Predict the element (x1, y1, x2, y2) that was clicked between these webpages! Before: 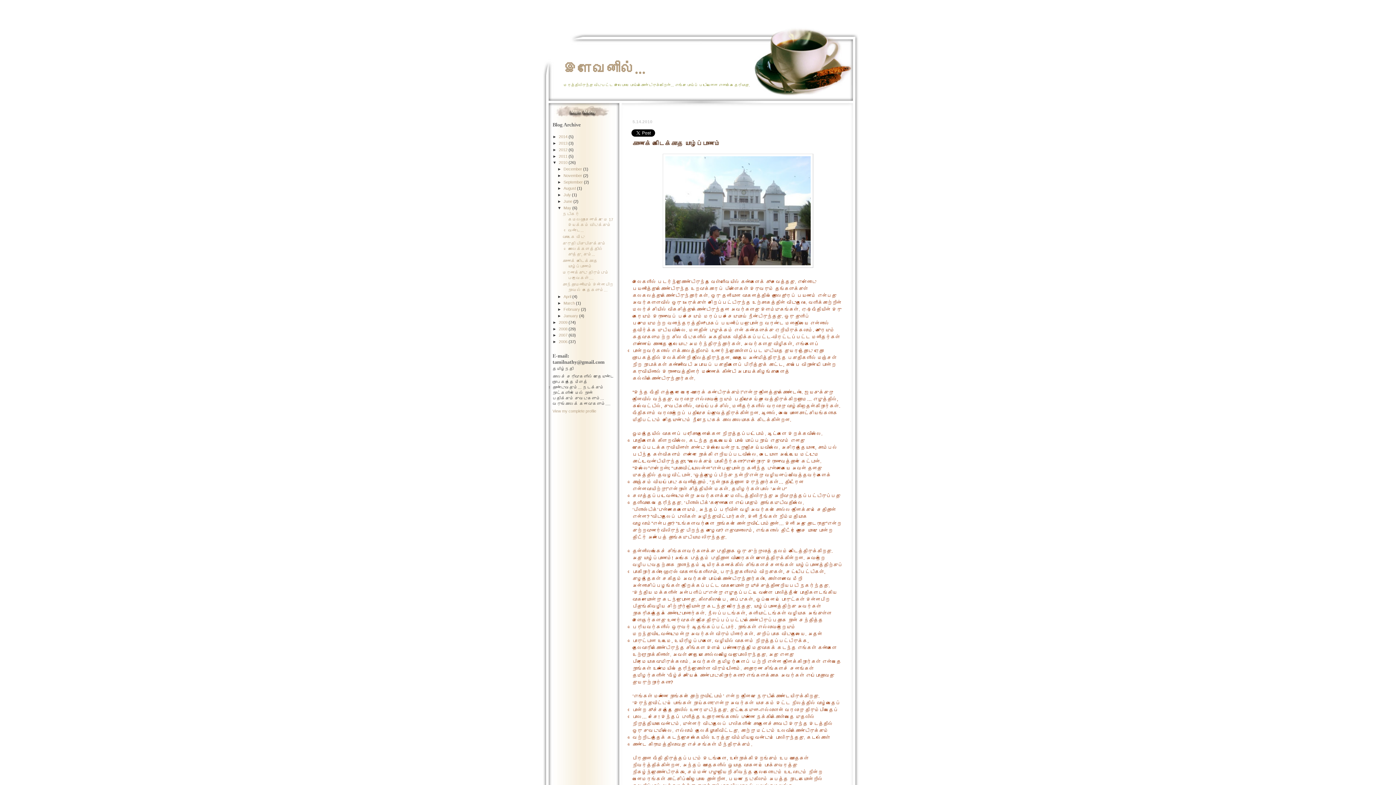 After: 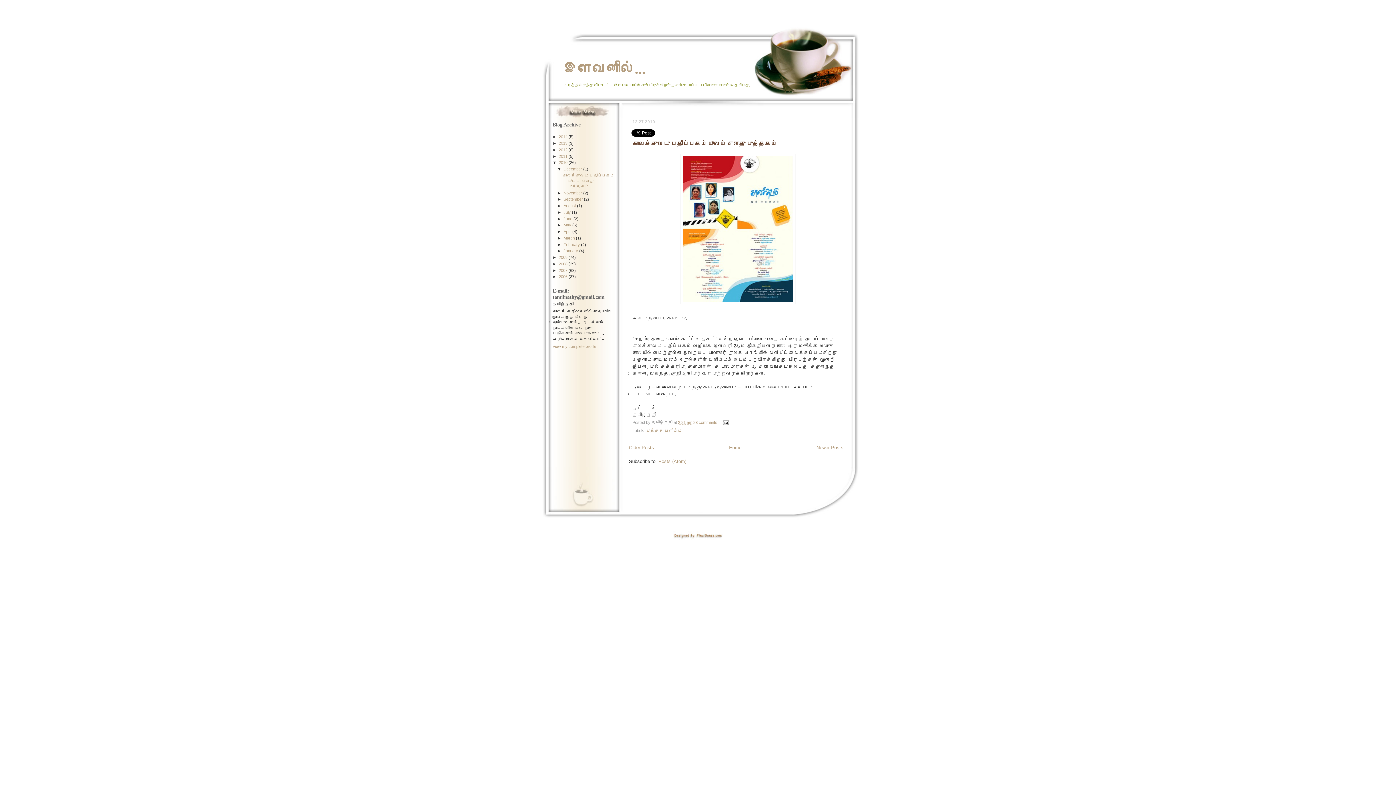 Action: label: December  bbox: (563, 166, 583, 171)